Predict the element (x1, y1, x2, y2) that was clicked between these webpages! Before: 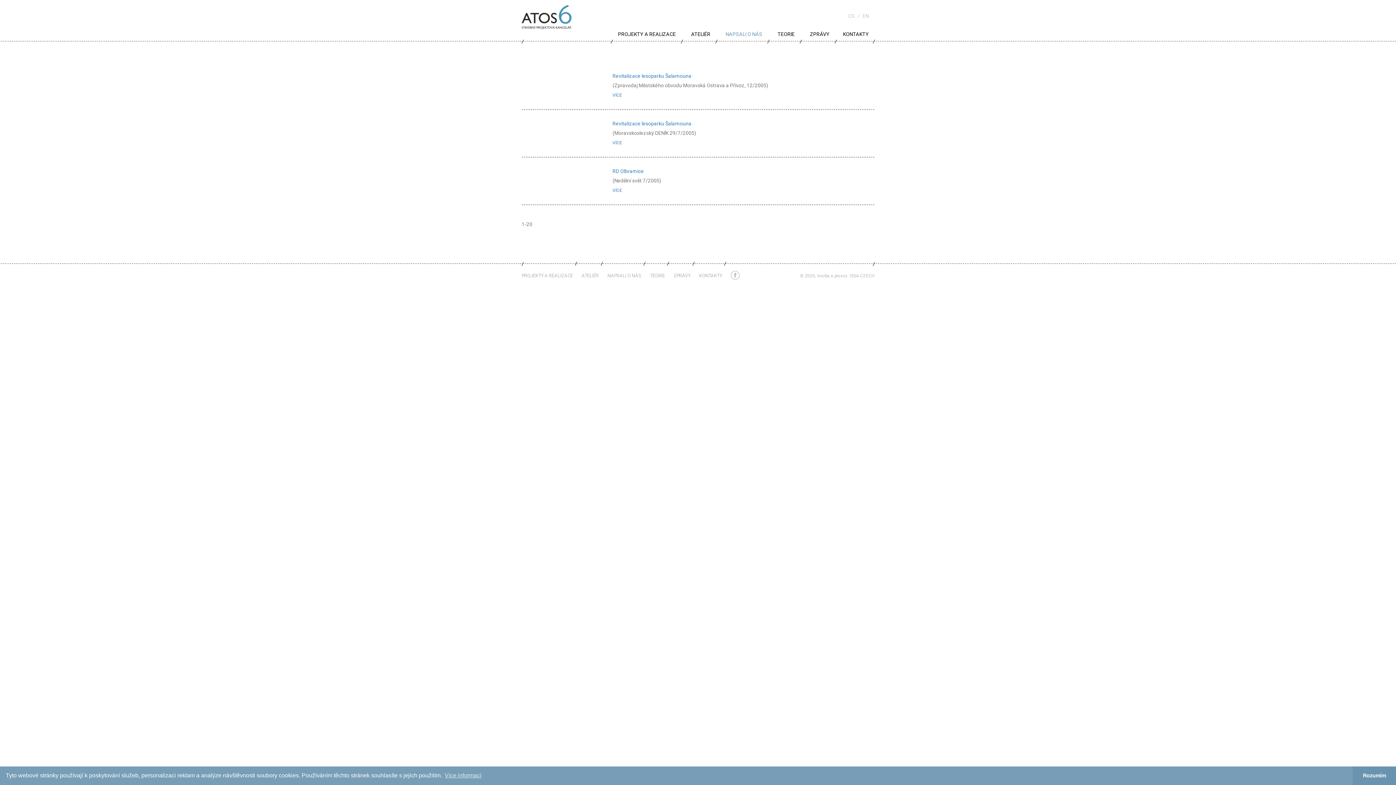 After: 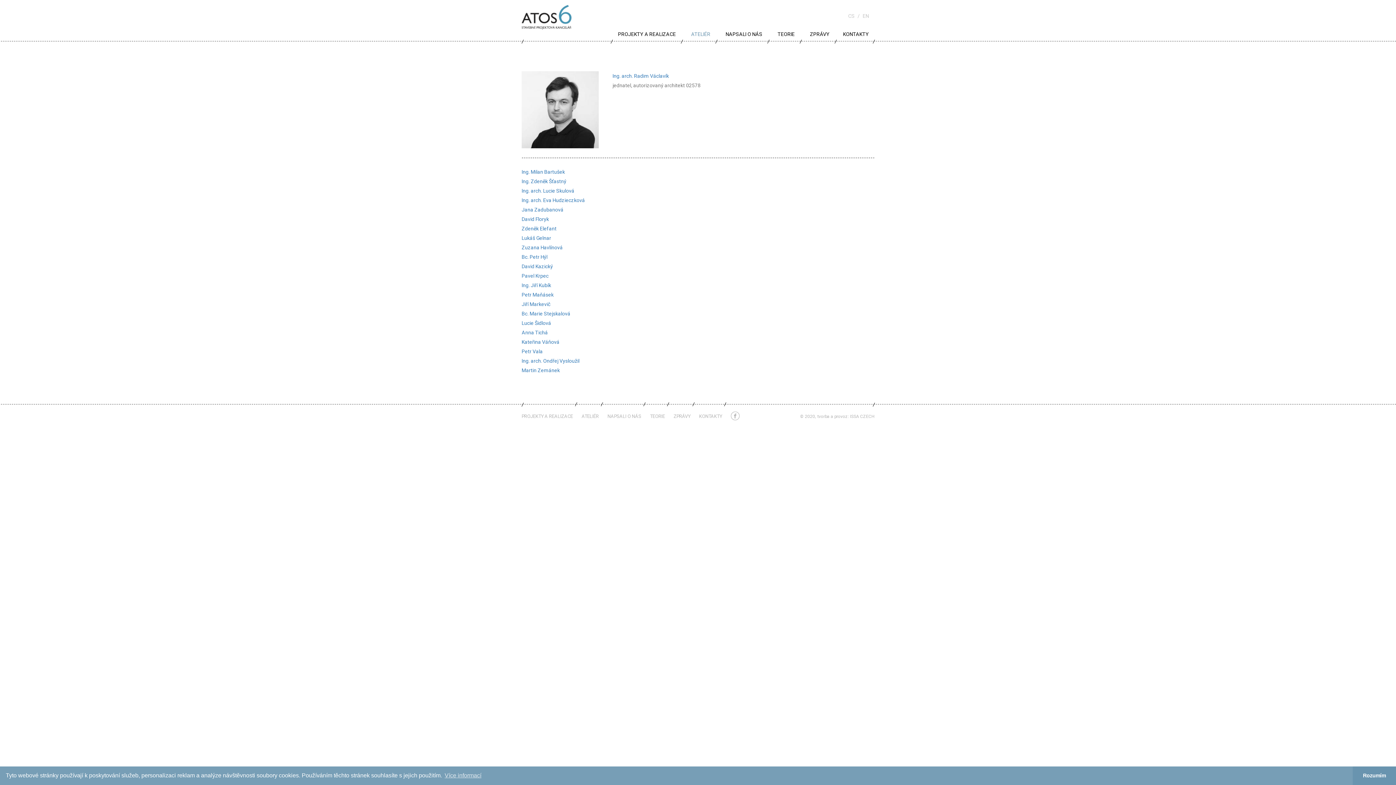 Action: label: ATELIÉR bbox: (684, 29, 717, 38)